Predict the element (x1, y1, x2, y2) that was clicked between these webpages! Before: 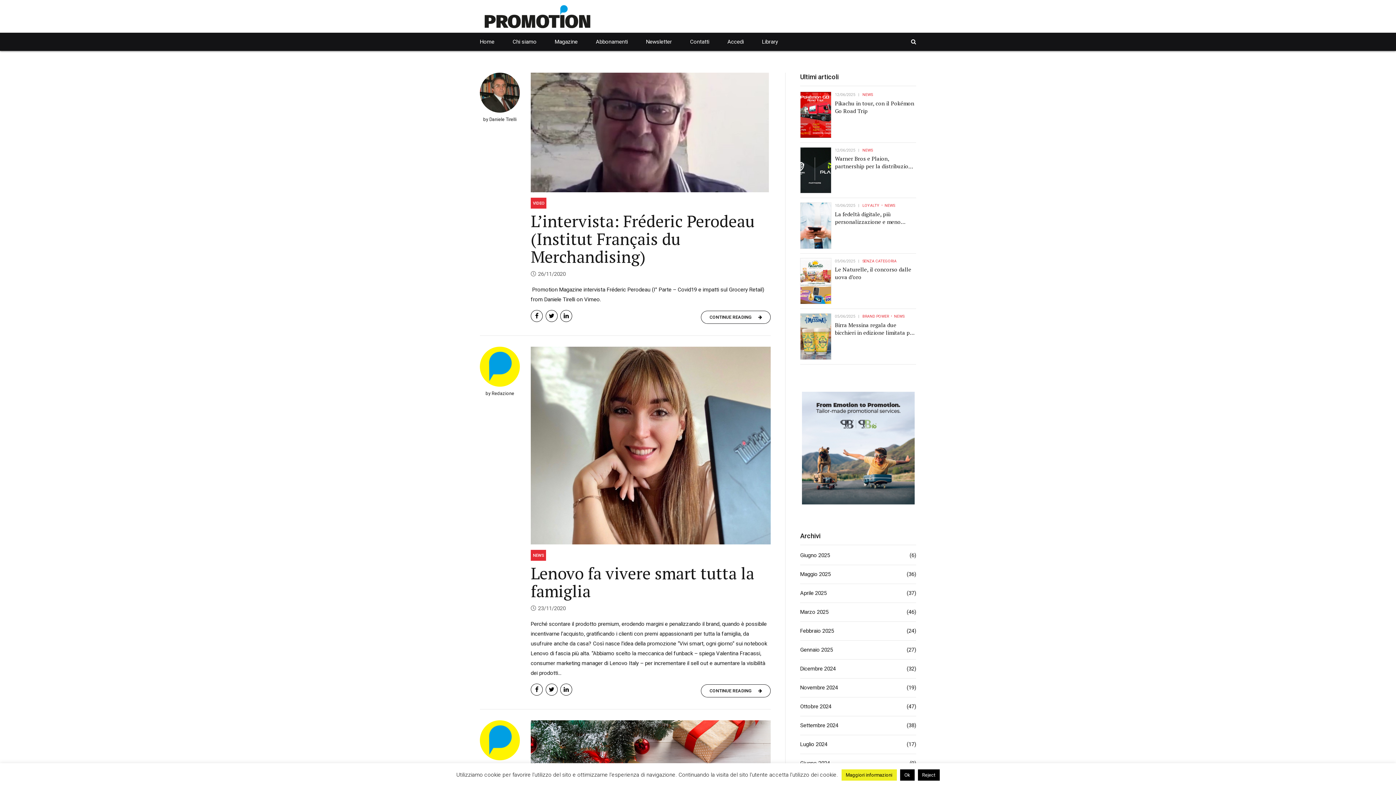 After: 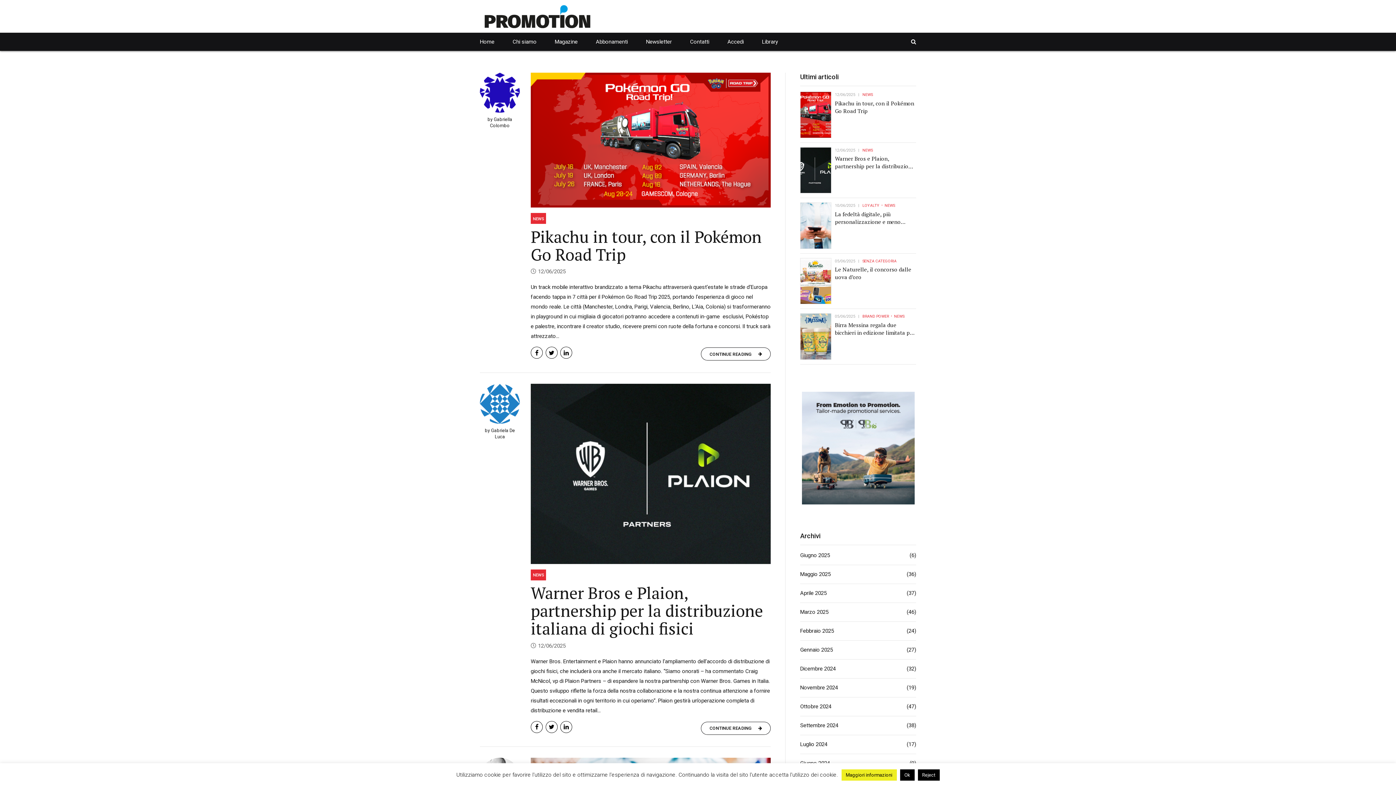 Action: label: NEWS bbox: (862, 92, 872, 97)